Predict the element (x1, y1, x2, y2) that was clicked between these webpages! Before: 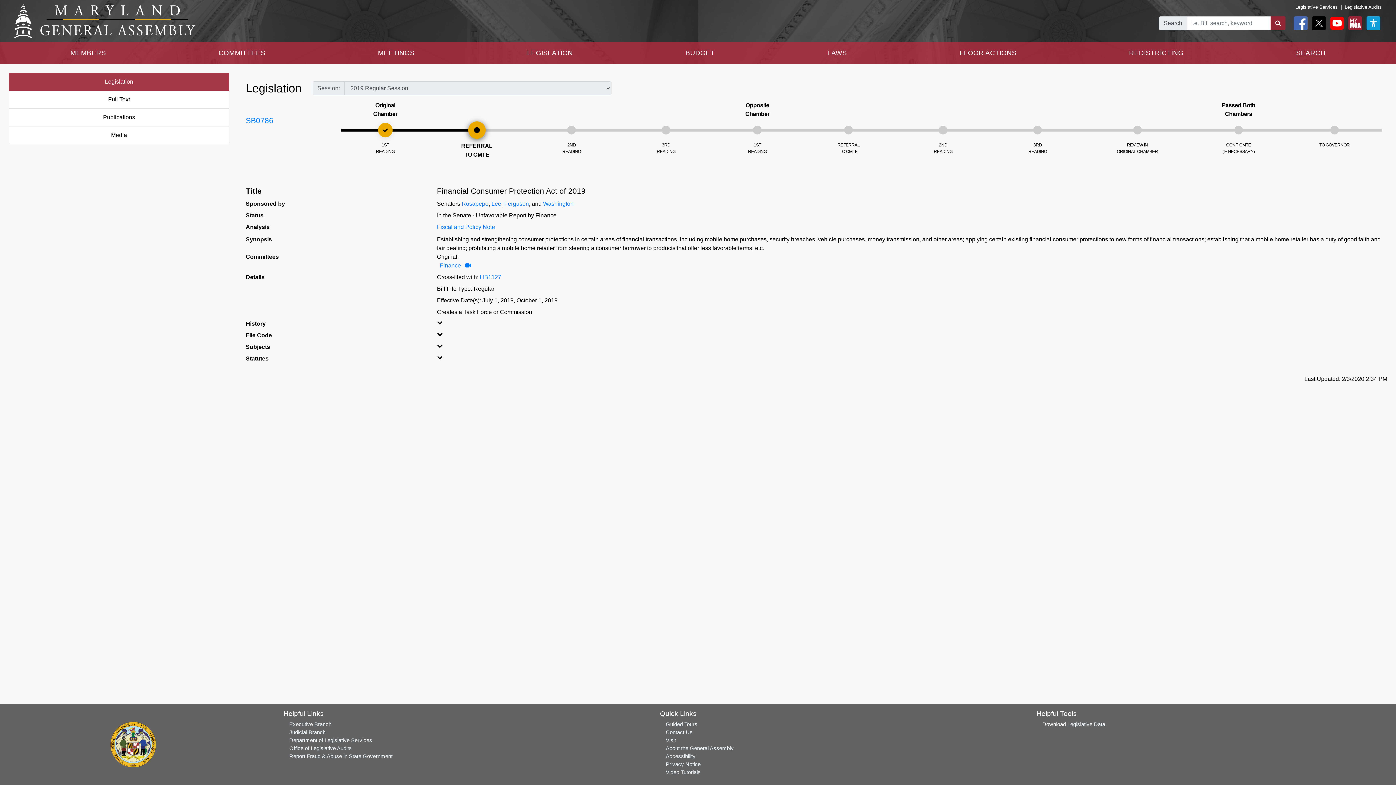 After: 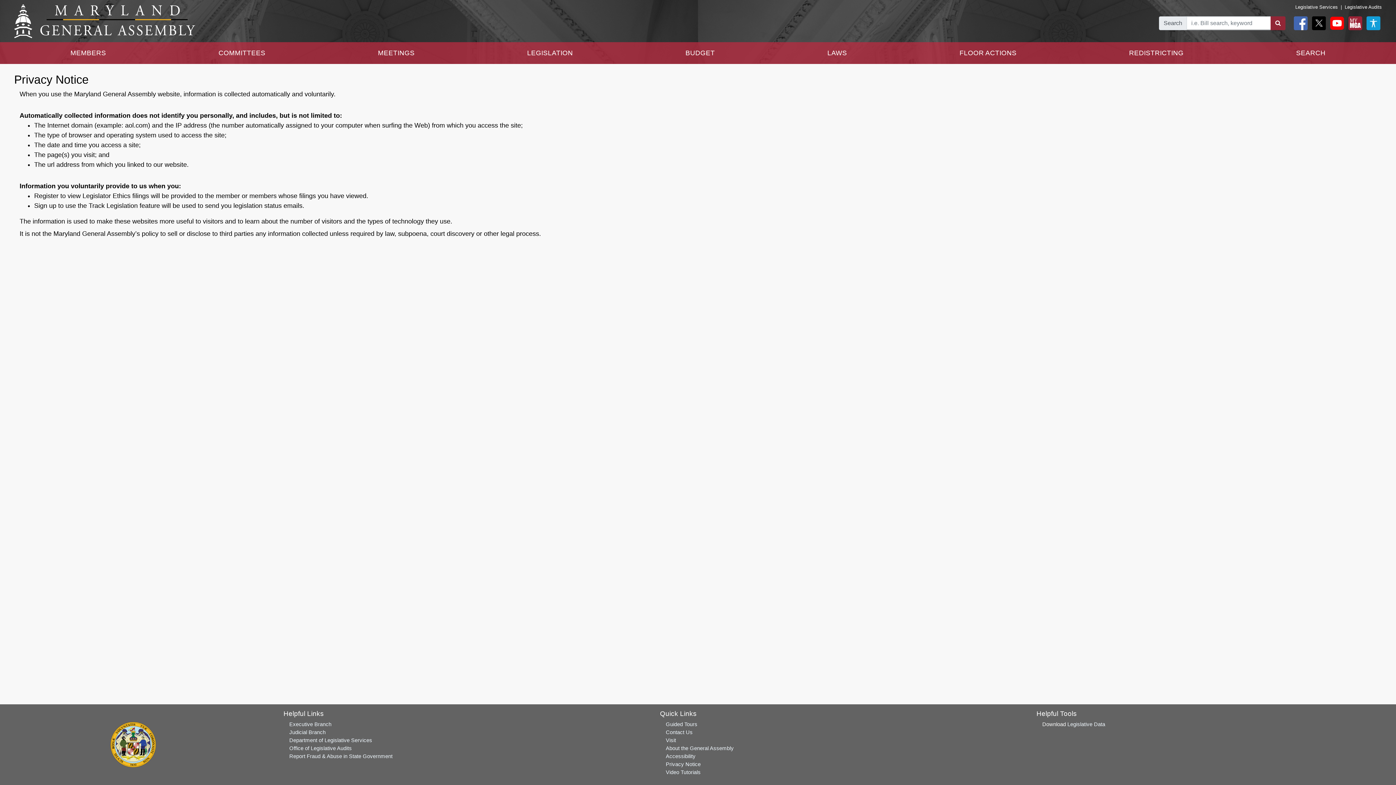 Action: label: Privacy Notice bbox: (665, 761, 700, 767)